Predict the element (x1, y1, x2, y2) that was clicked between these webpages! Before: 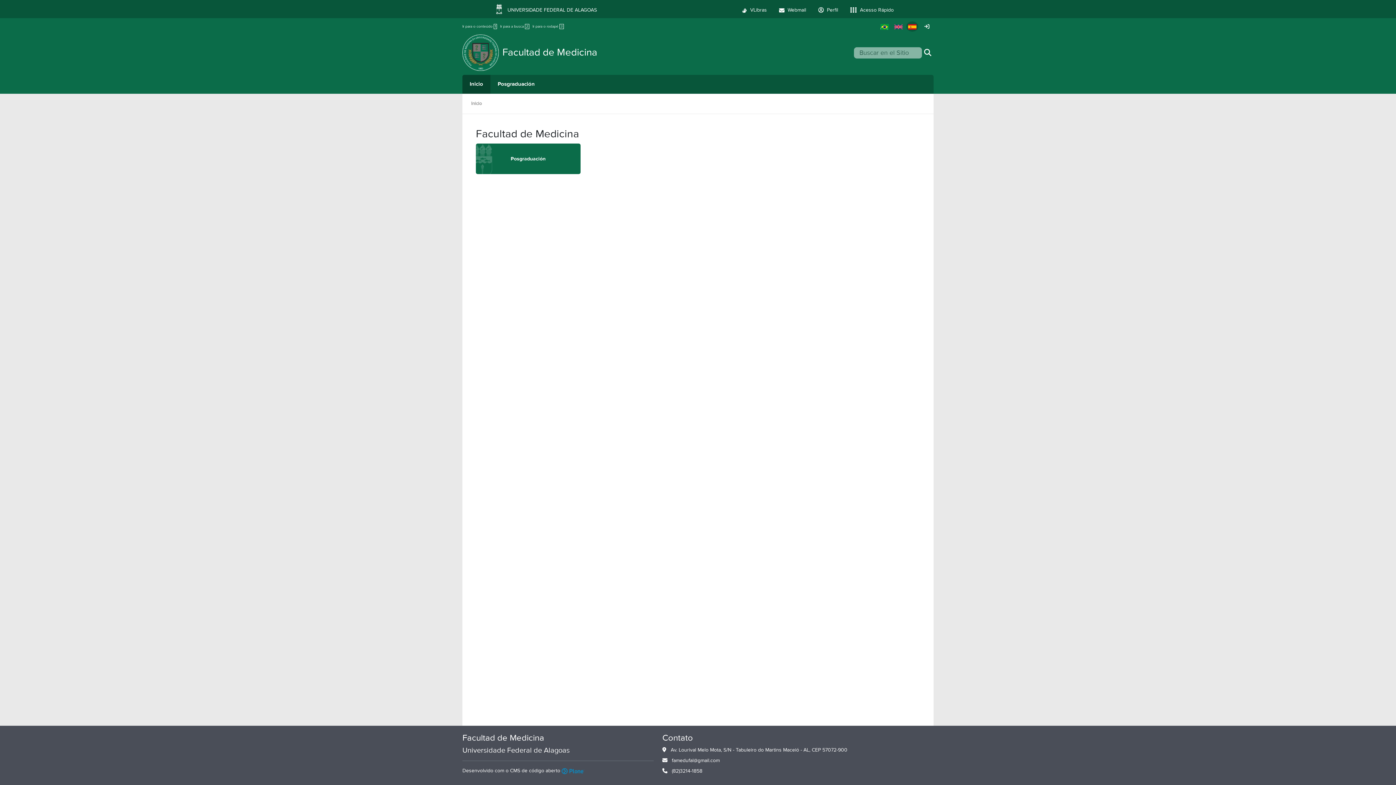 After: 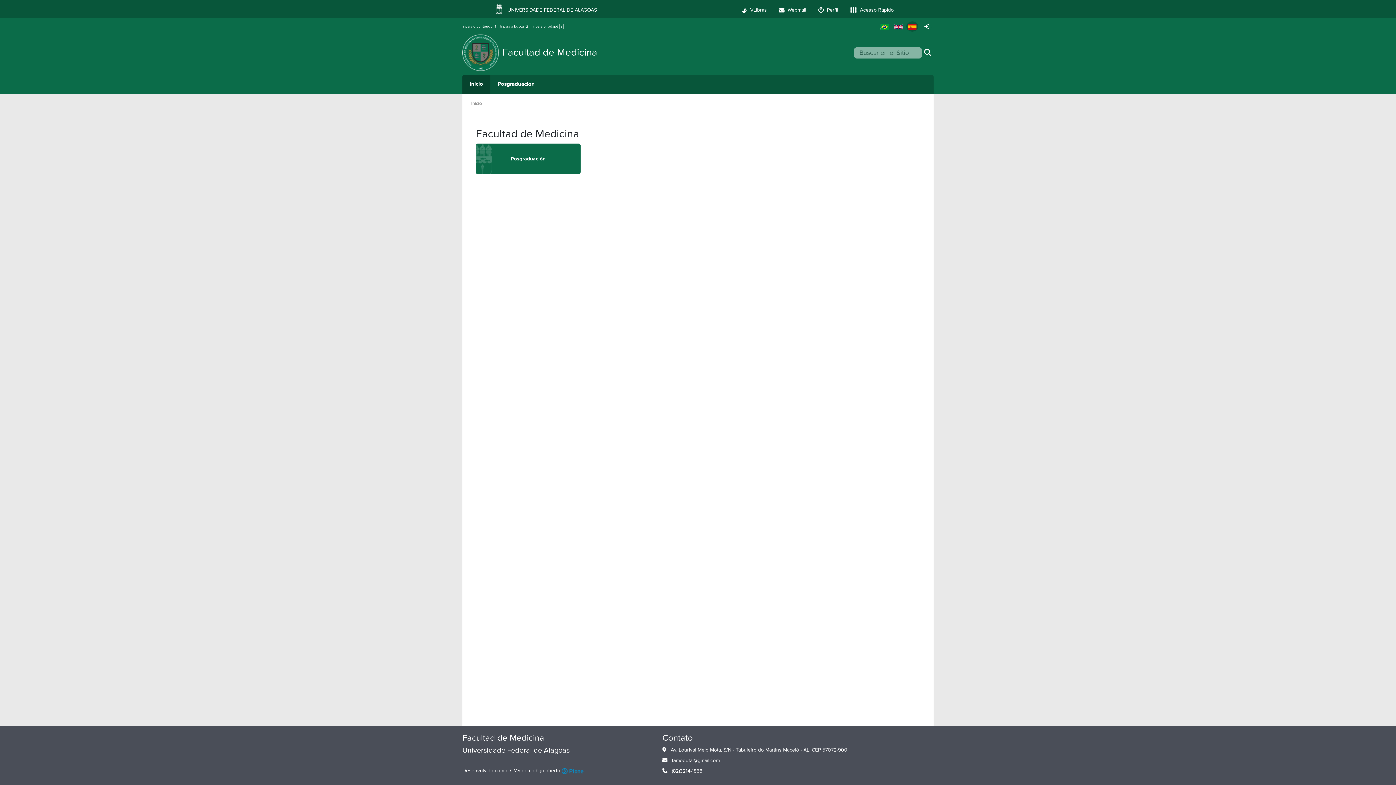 Action: label: Inicio bbox: (471, 100, 481, 106)